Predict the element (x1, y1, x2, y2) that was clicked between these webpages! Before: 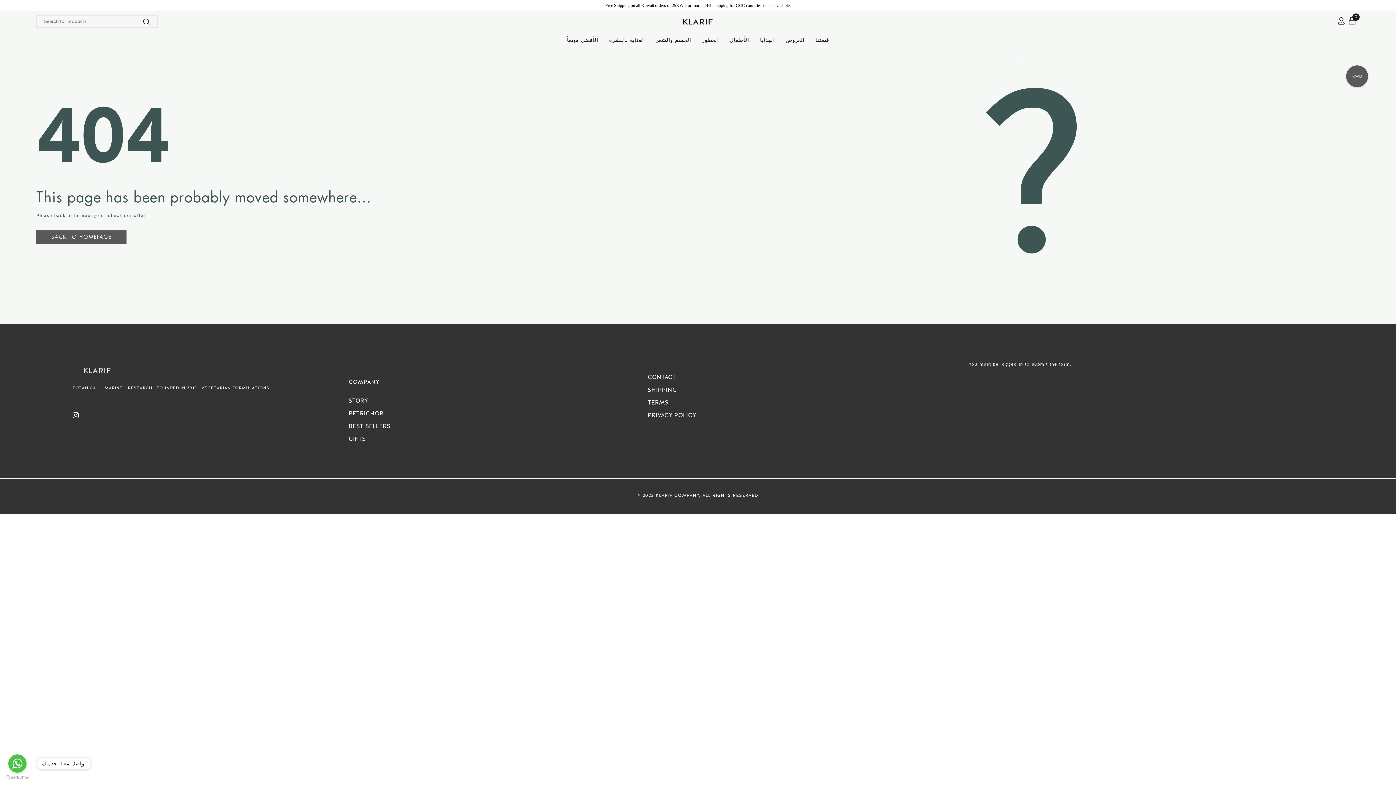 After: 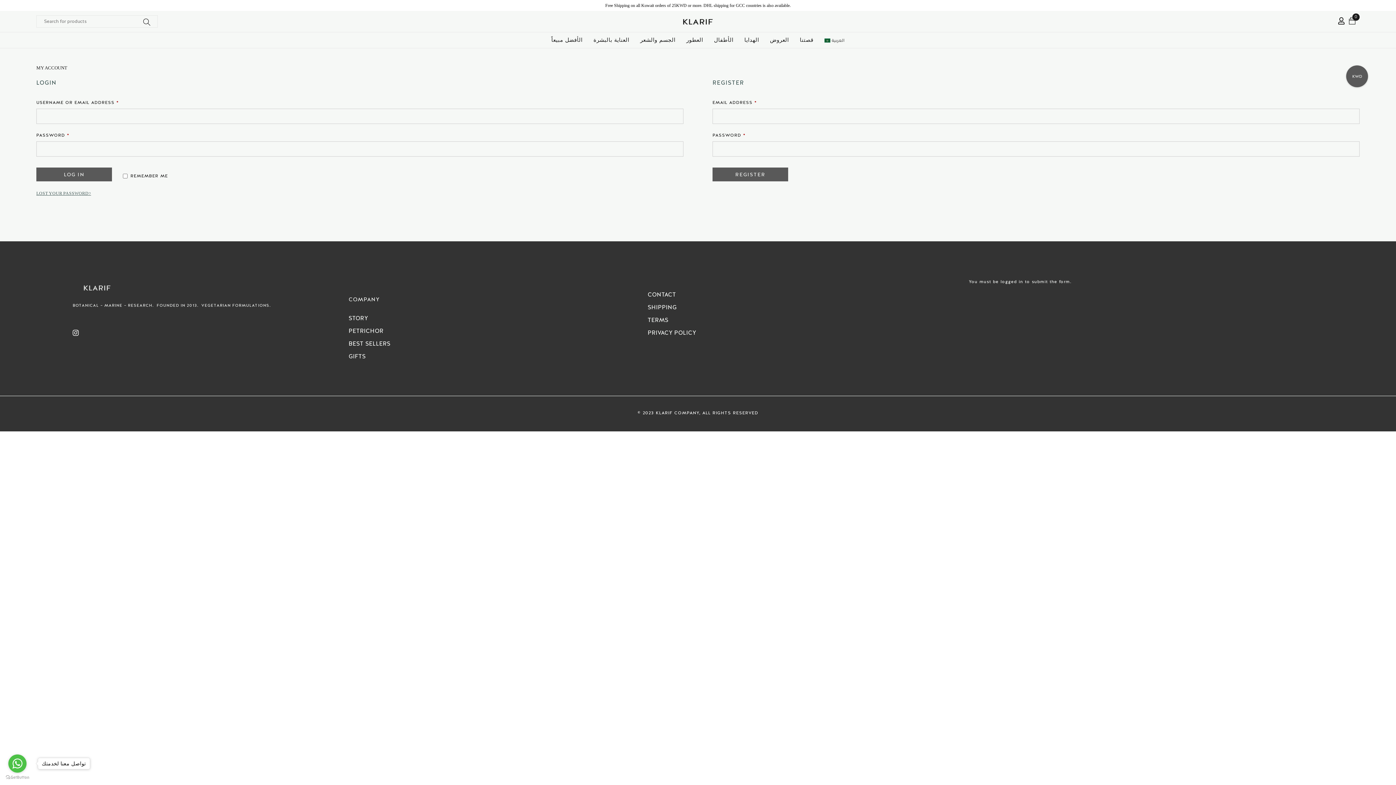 Action: bbox: (1338, 20, 1345, 22)